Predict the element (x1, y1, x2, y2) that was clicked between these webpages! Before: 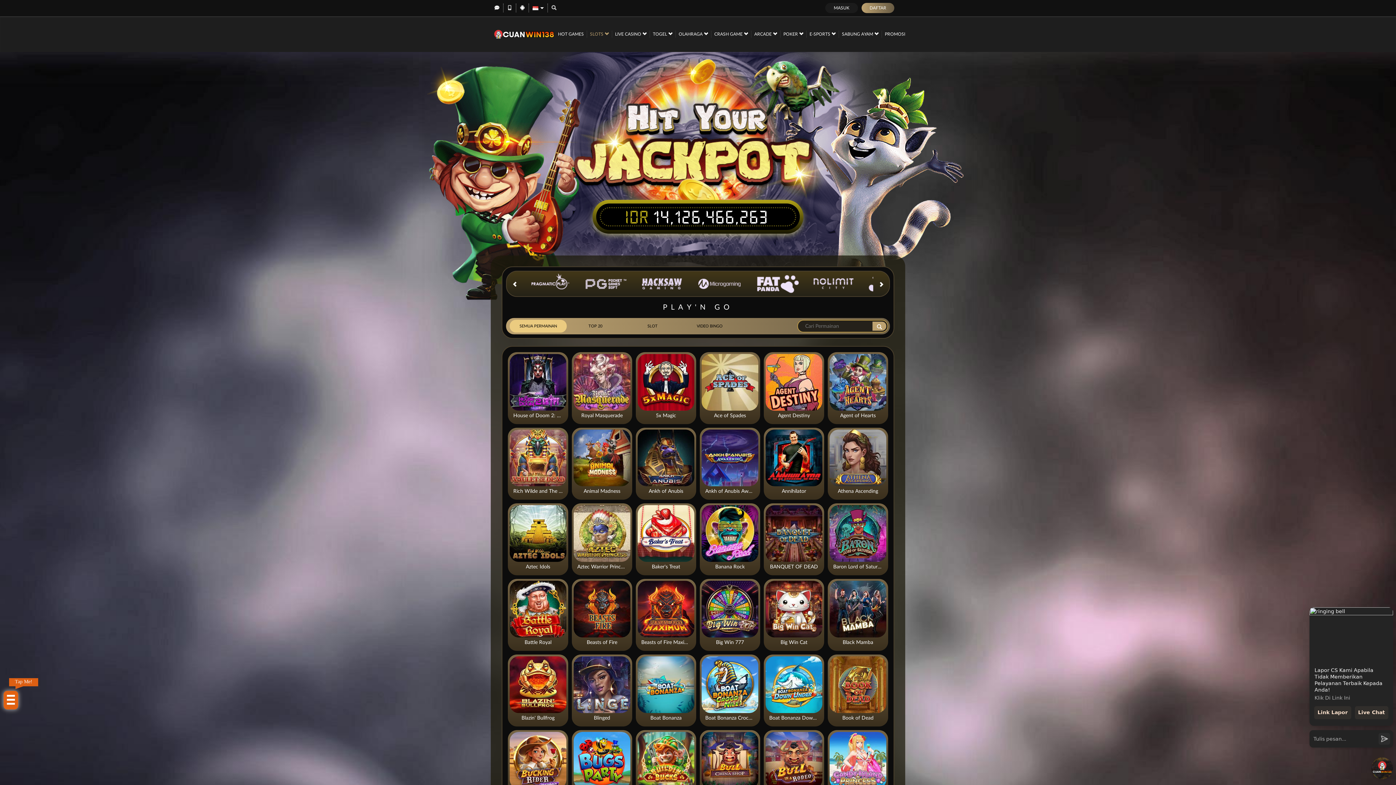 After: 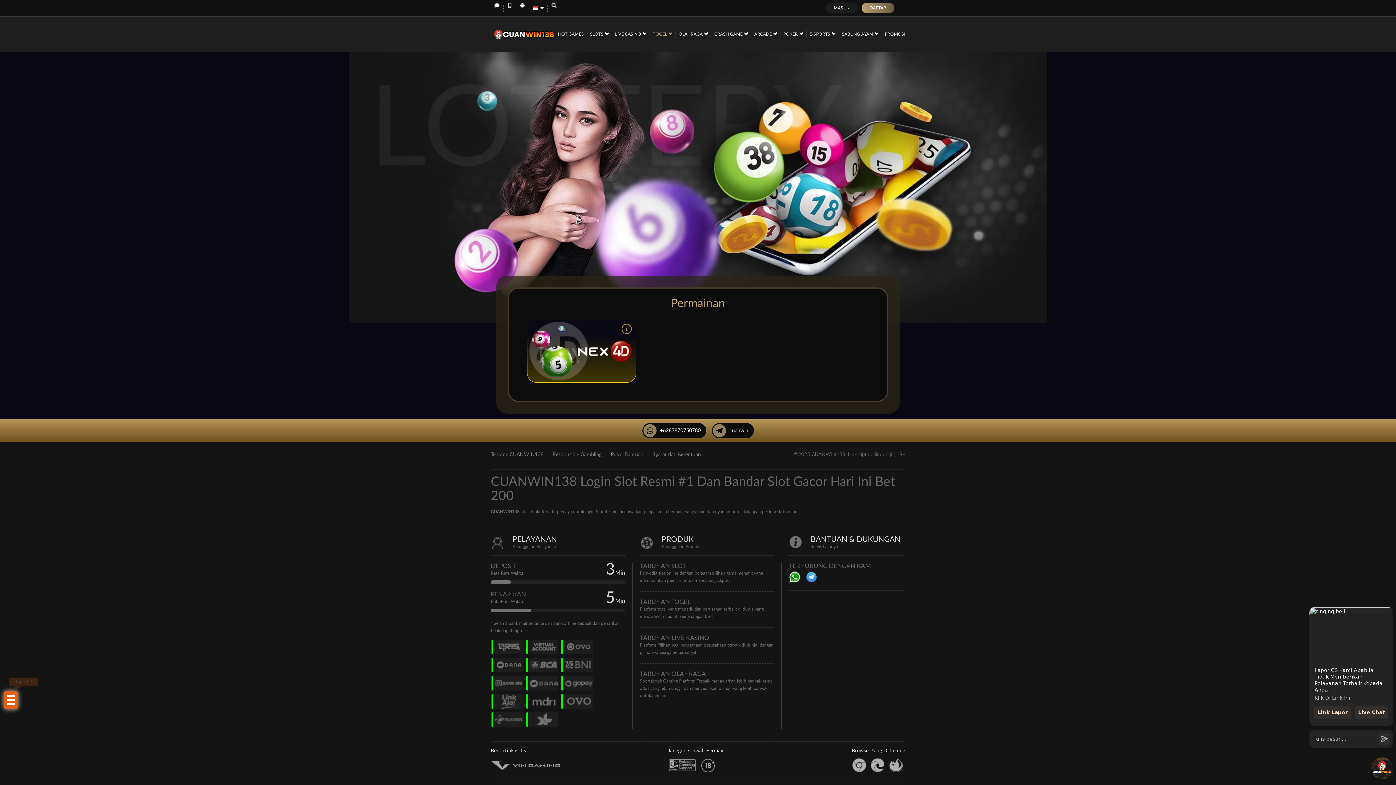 Action: bbox: (653, 30, 672, 37) label: TOGEL 